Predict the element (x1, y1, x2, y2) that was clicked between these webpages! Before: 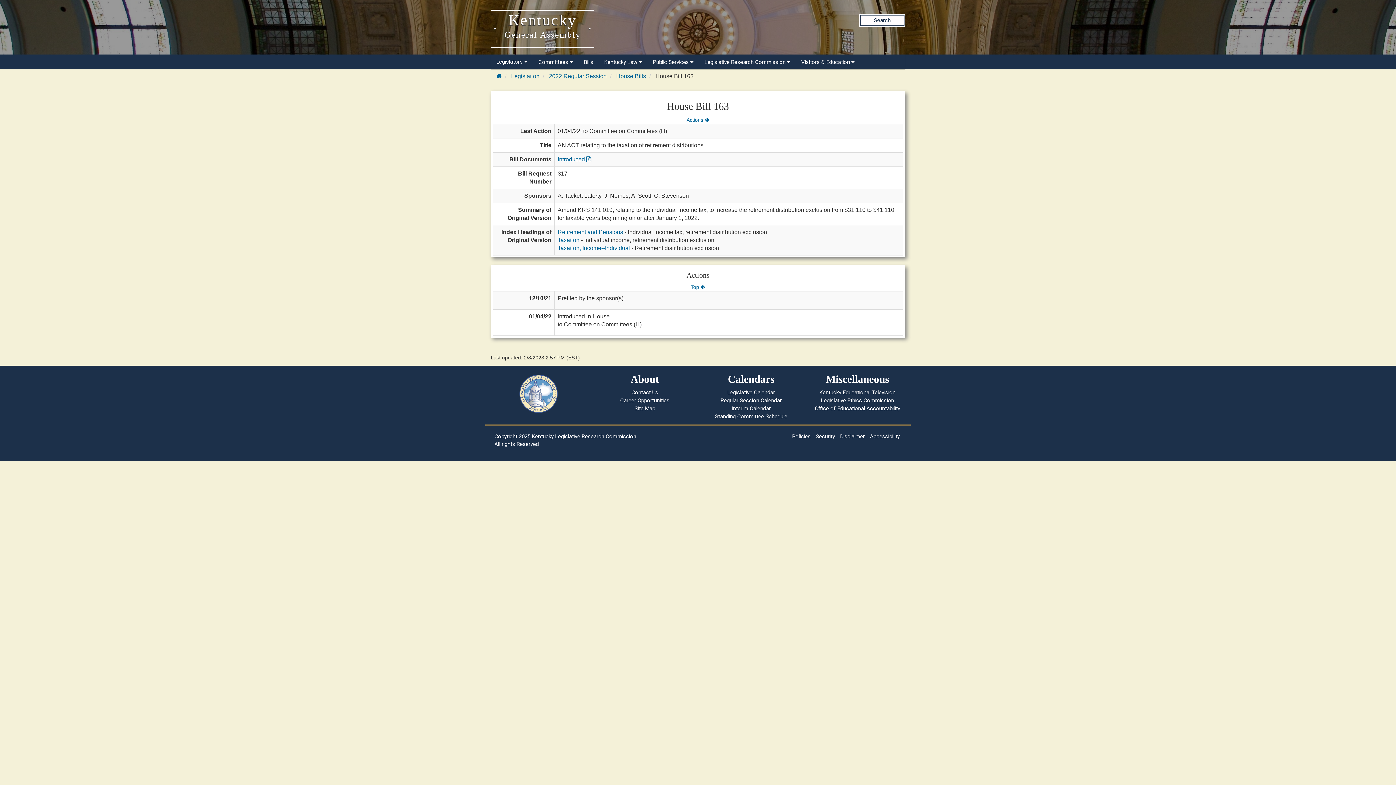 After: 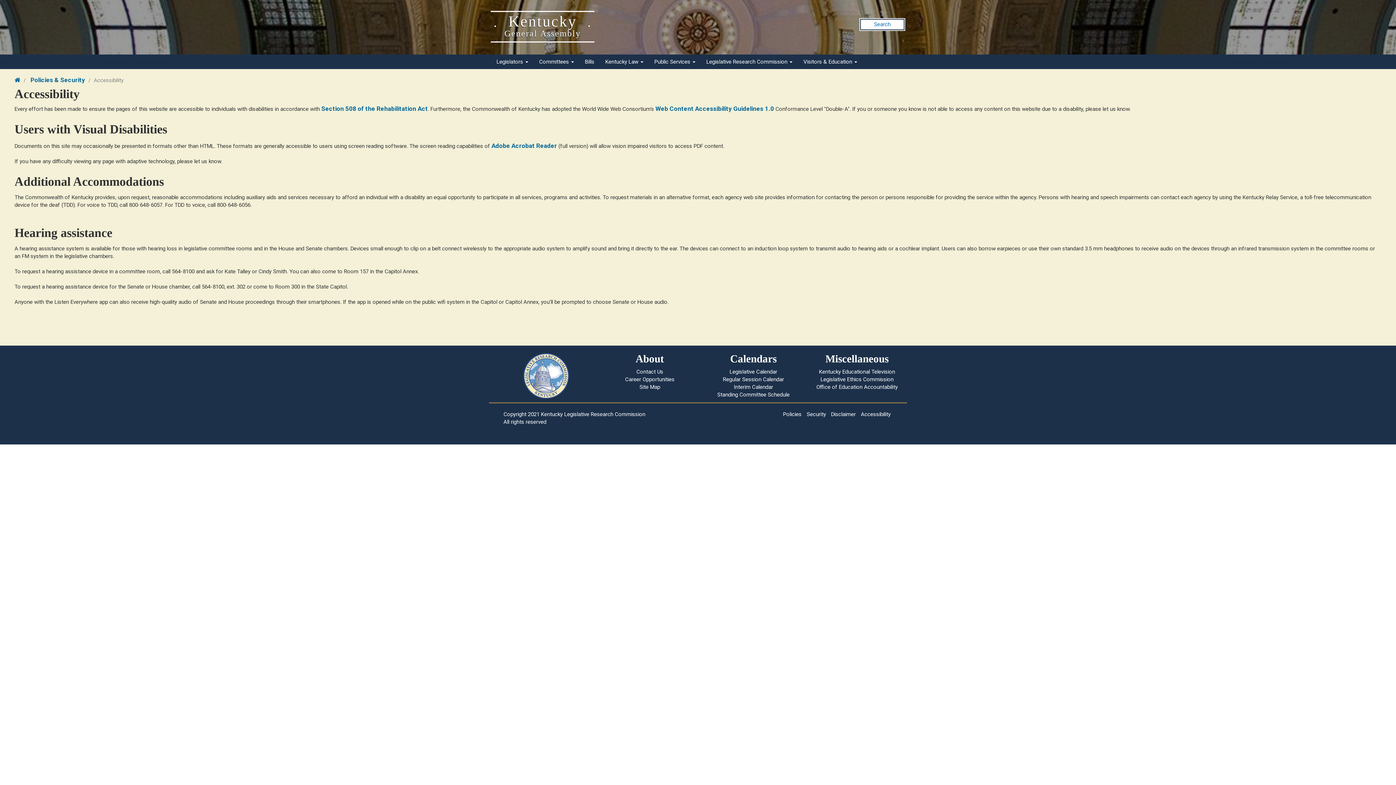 Action: label: Accessibility bbox: (870, 433, 900, 440)